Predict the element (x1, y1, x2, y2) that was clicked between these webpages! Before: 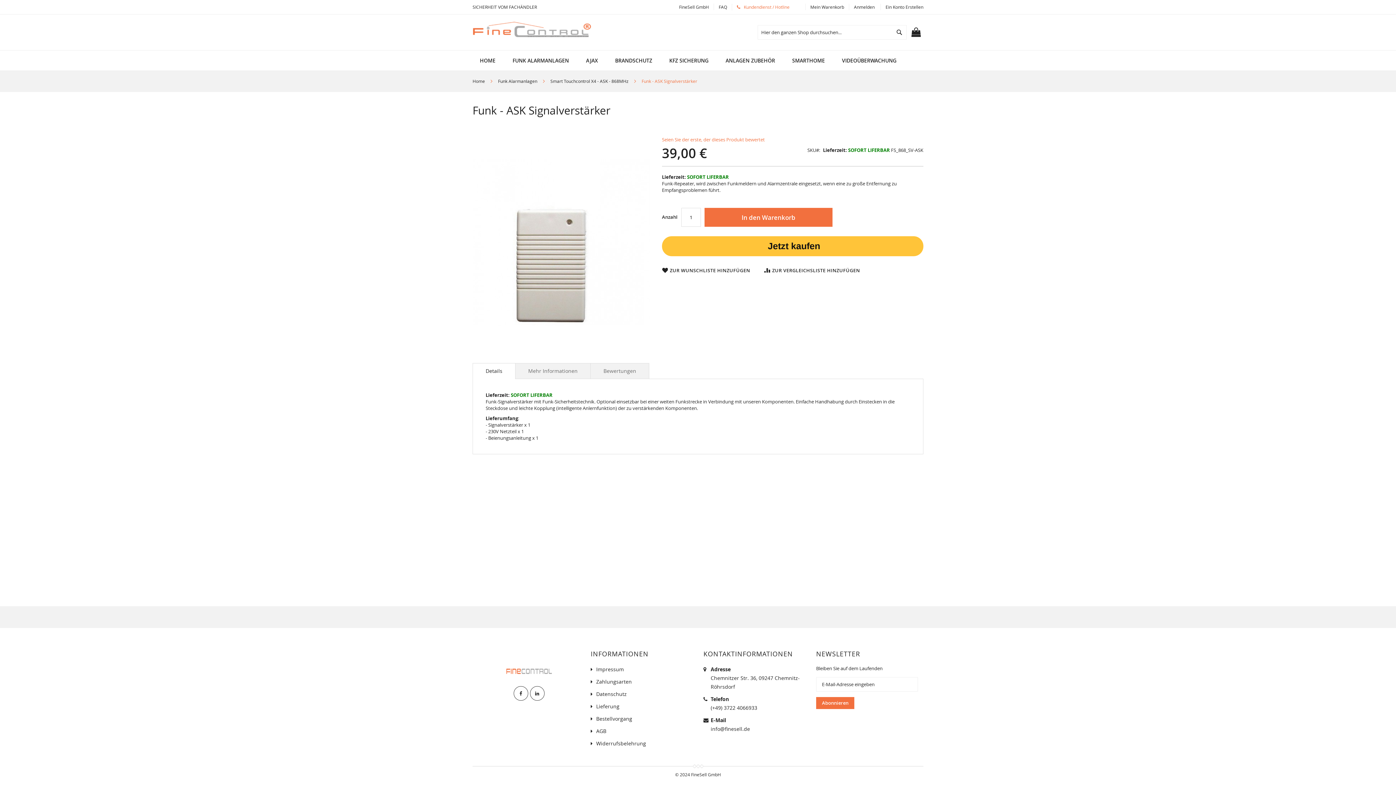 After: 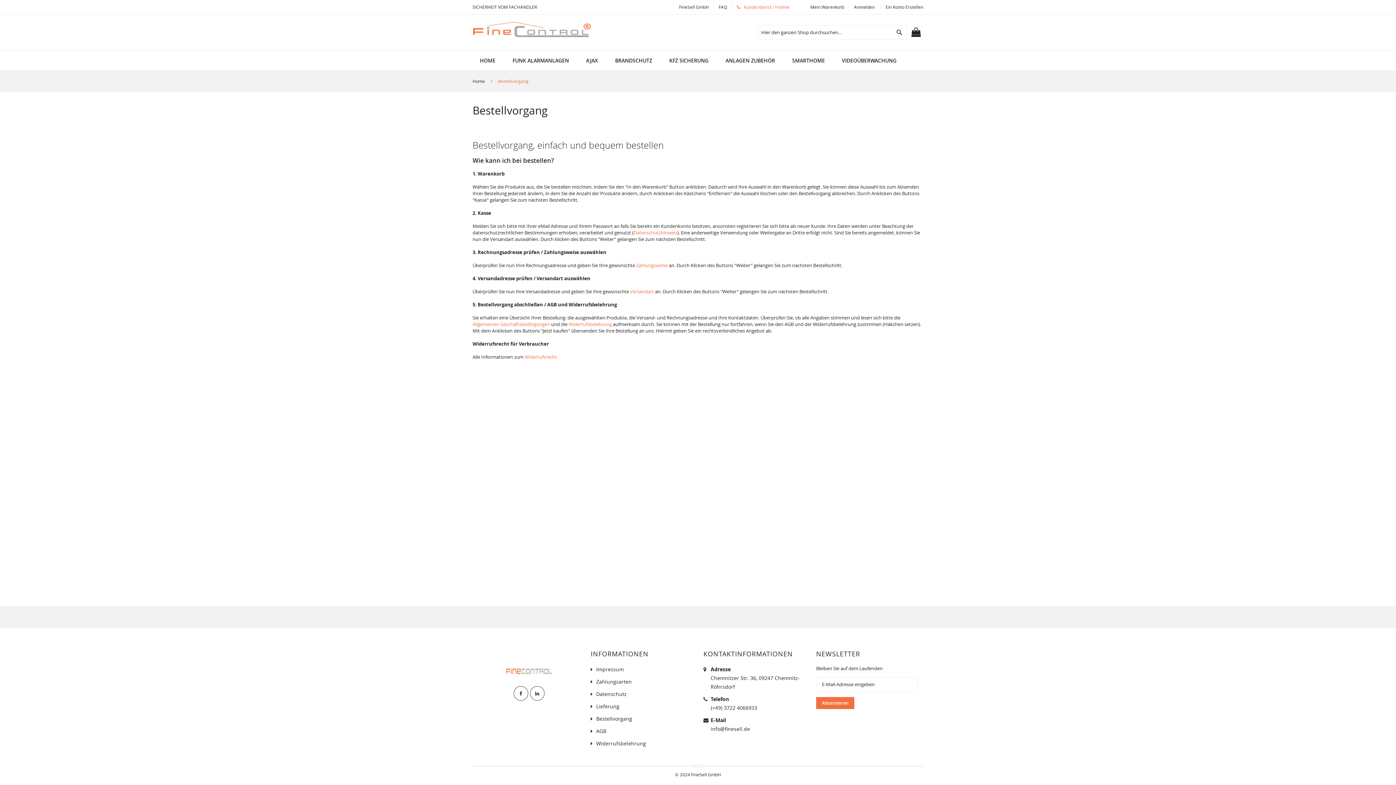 Action: bbox: (590, 715, 632, 722) label: Bestellvorgang